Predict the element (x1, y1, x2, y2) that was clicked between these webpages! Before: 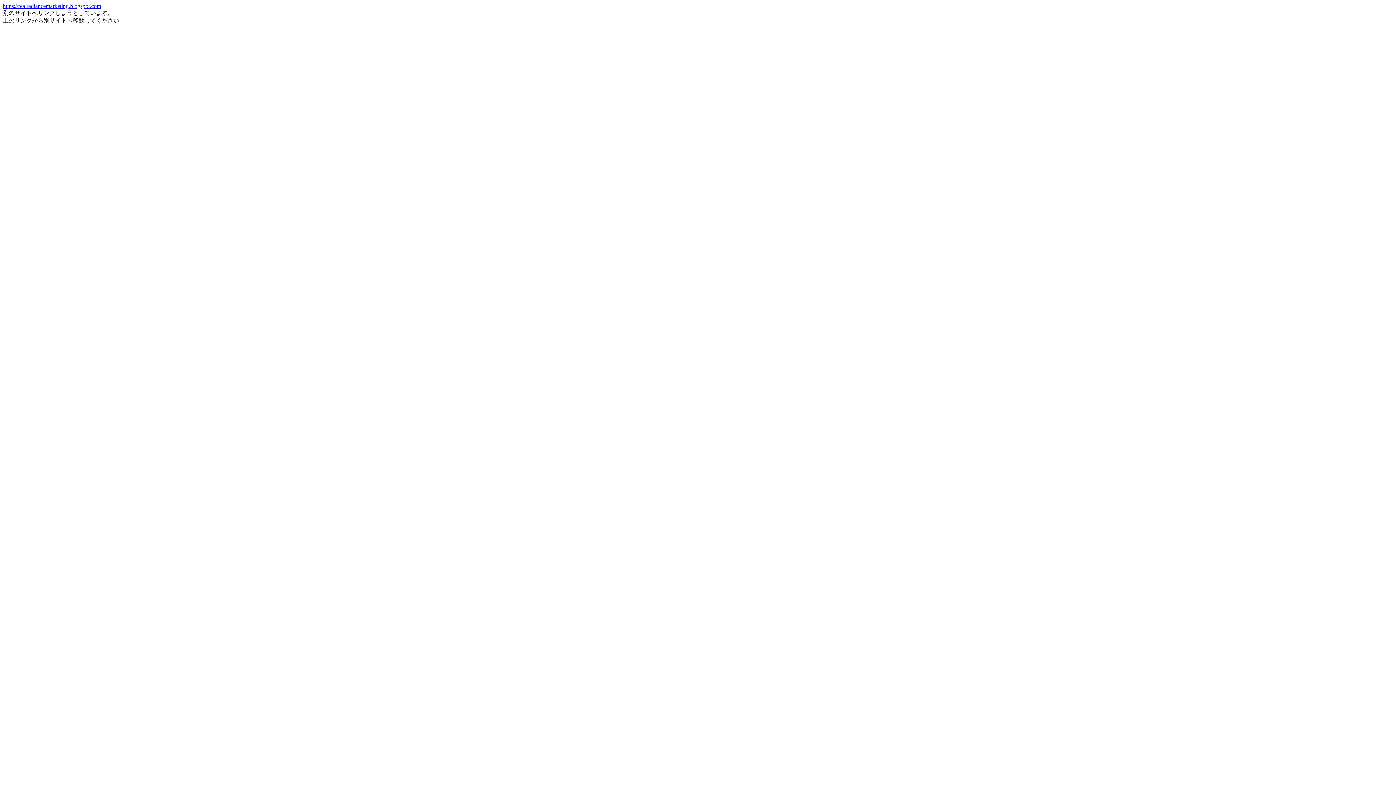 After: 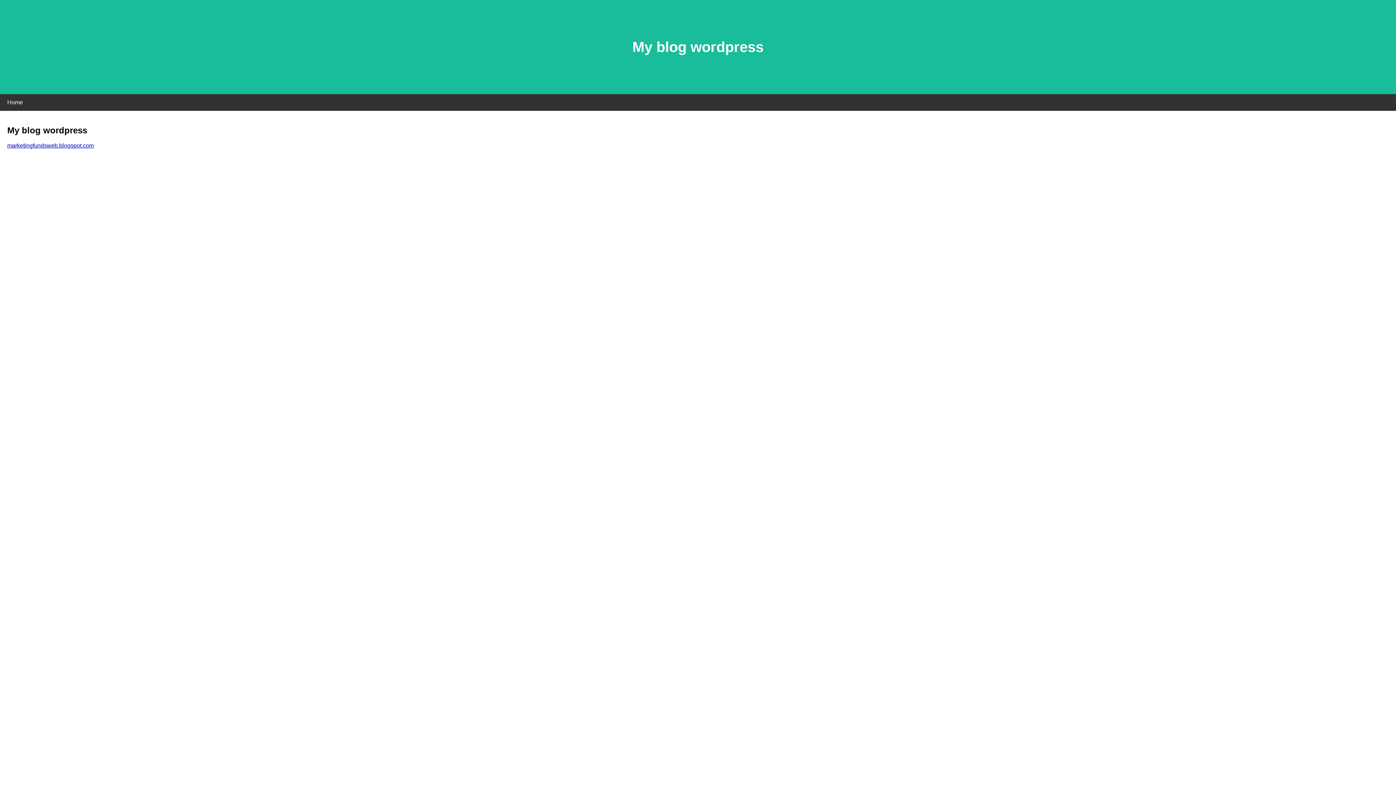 Action: bbox: (2, 2, 101, 9) label: https://realradiancemarketing.blogspot.com